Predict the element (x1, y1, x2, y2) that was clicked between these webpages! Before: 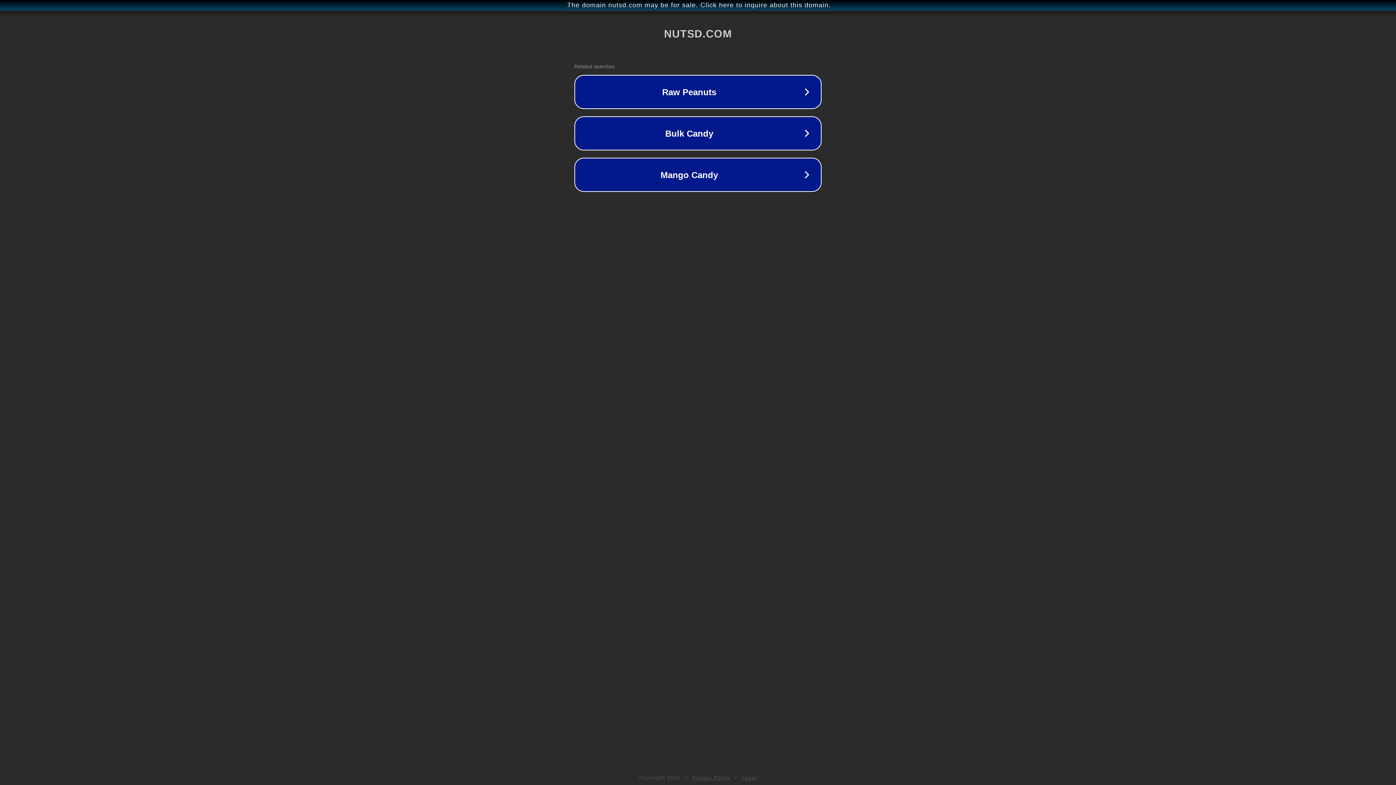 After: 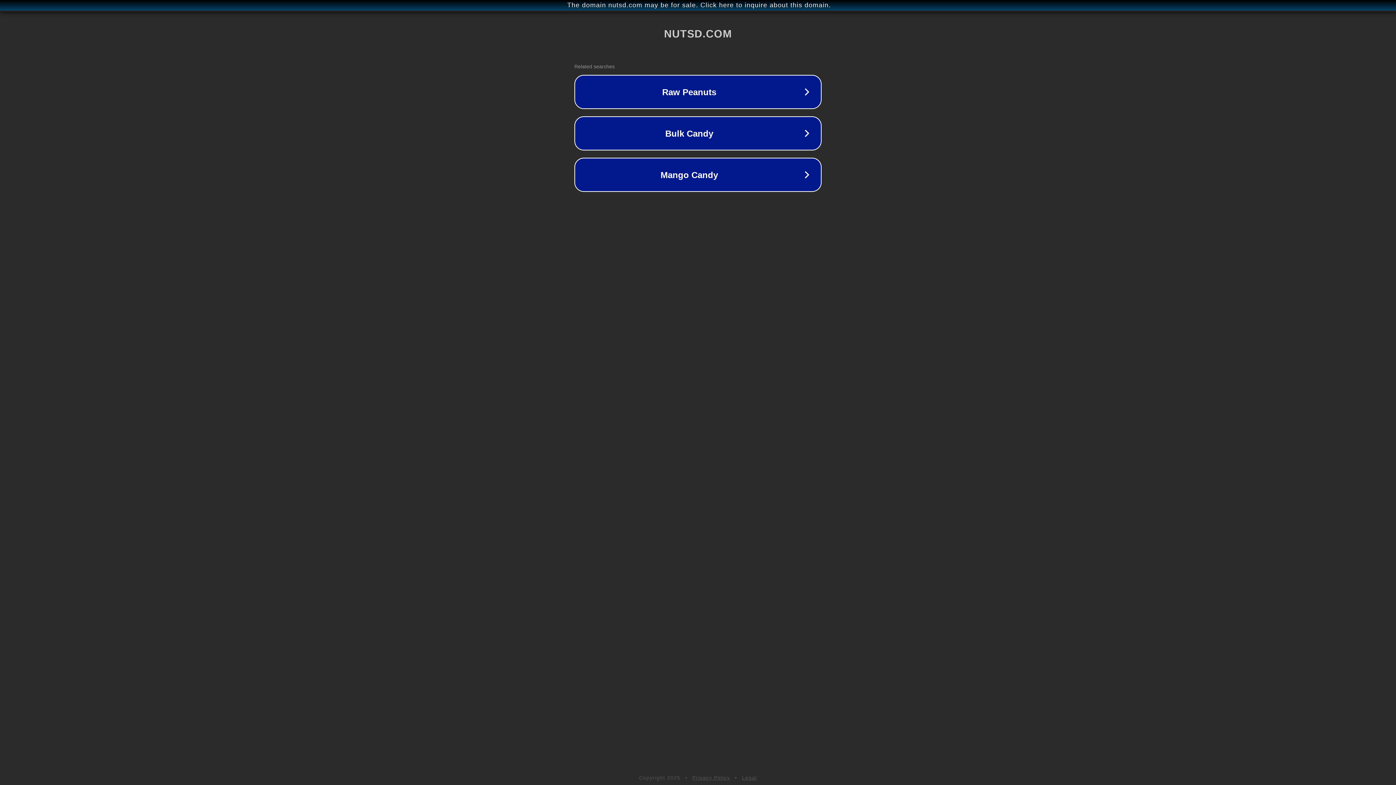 Action: label: Privacy Policy bbox: (692, 775, 730, 781)